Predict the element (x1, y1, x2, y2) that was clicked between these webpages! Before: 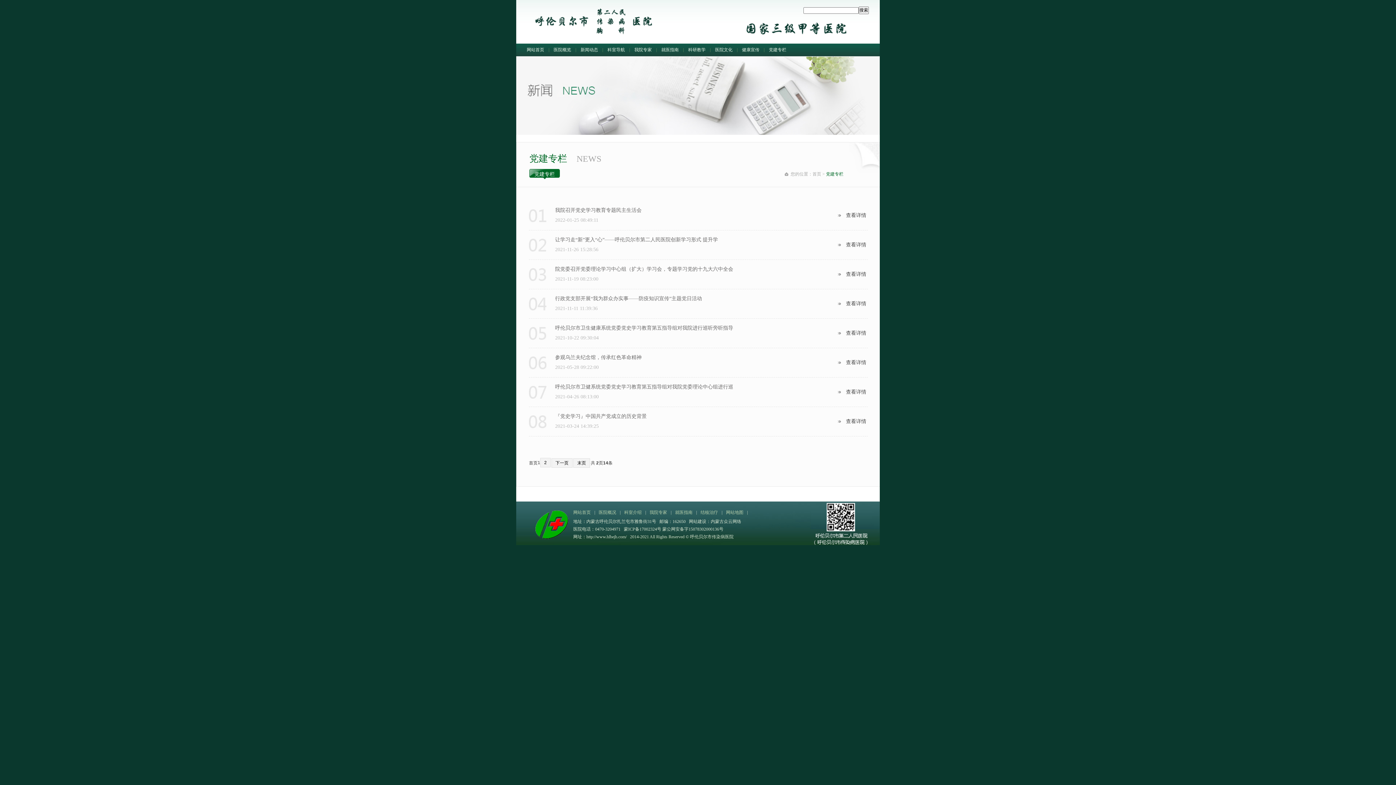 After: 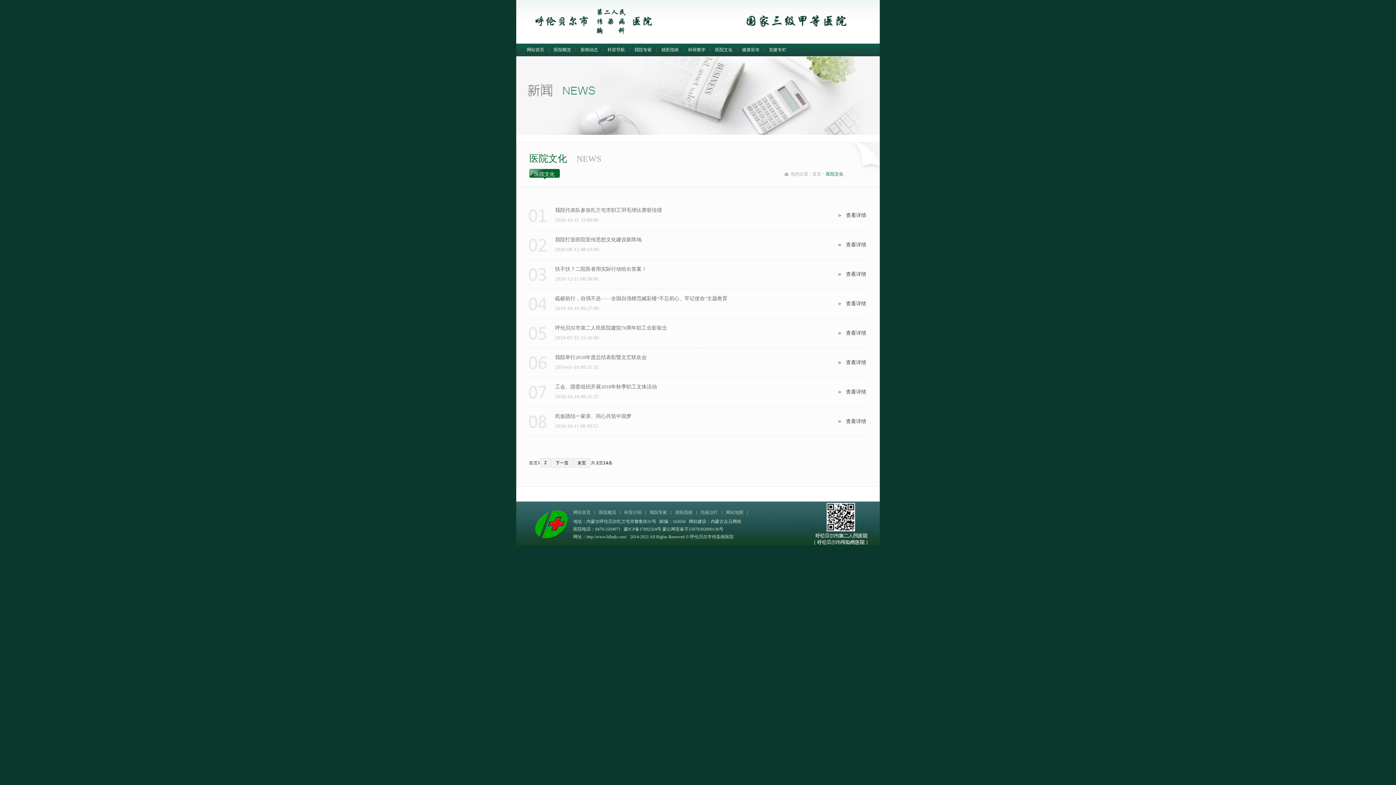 Action: bbox: (713, 43, 734, 56) label: 医院文化